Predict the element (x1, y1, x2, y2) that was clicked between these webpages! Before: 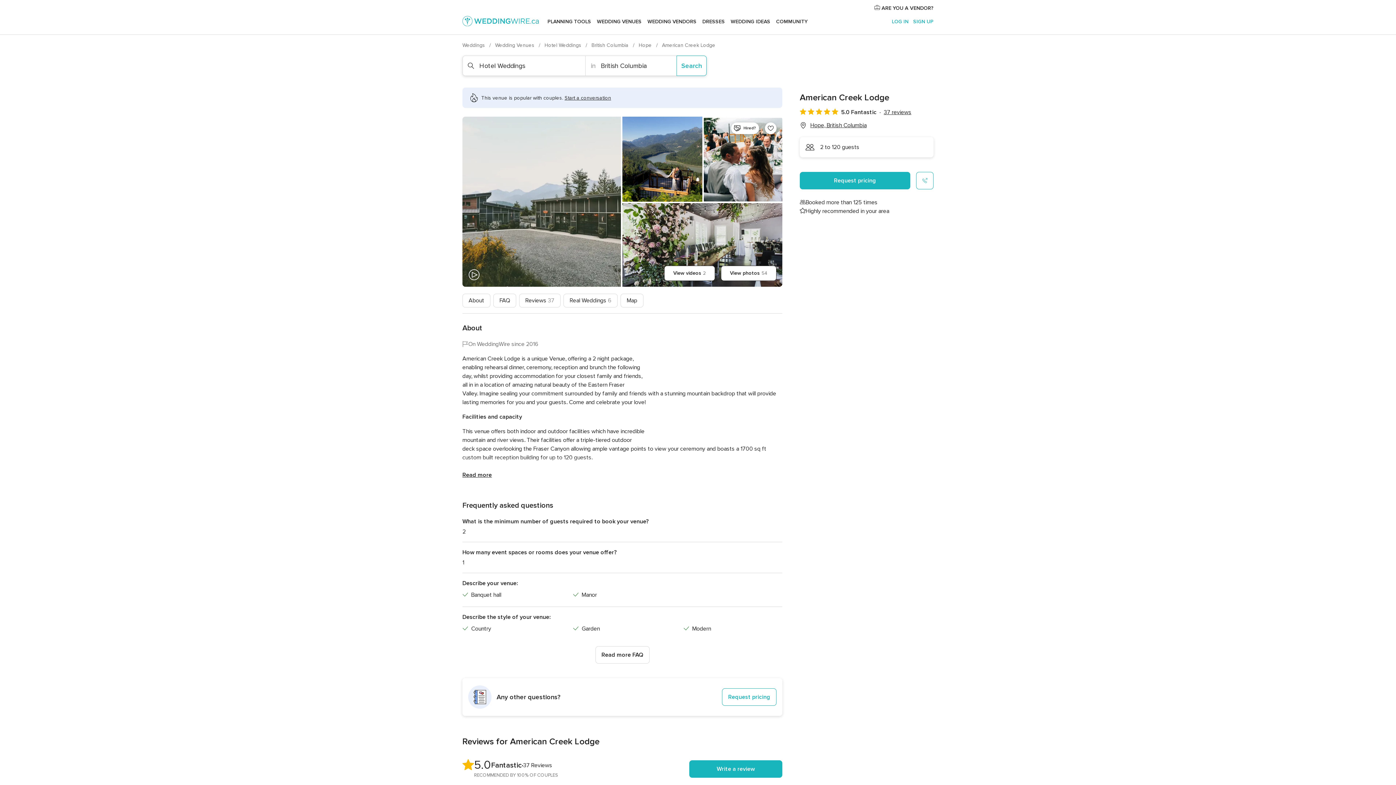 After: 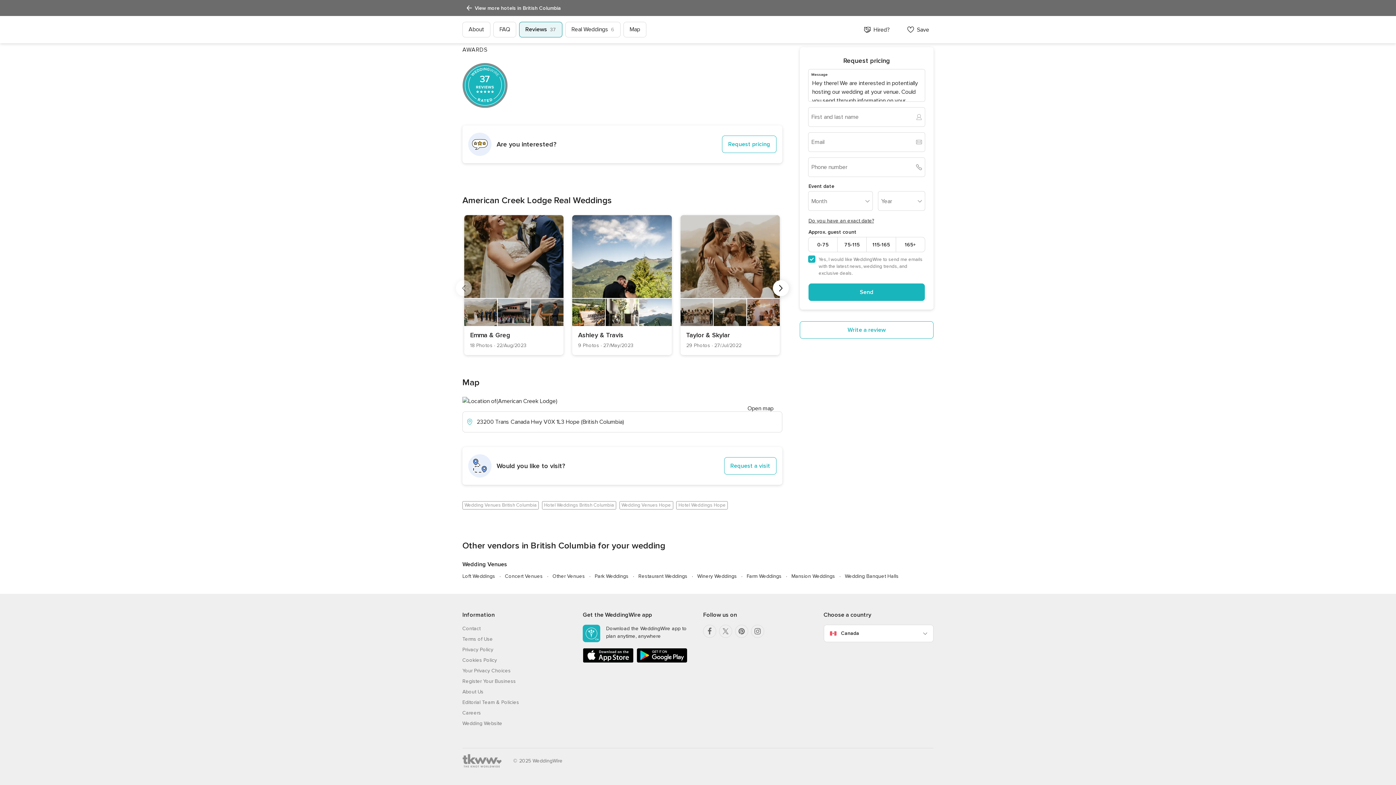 Action: bbox: (810, 121, 866, 129) label: Hope, British Columbia